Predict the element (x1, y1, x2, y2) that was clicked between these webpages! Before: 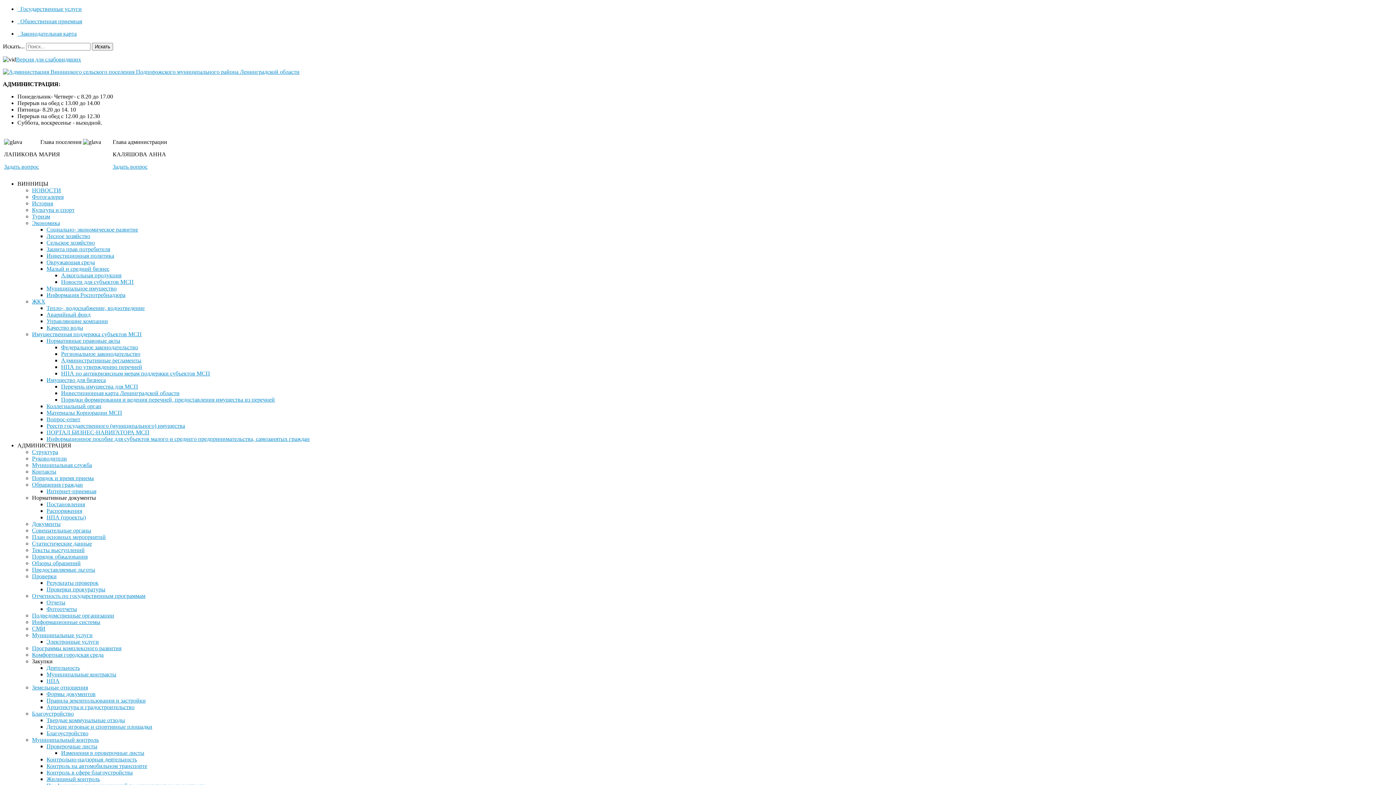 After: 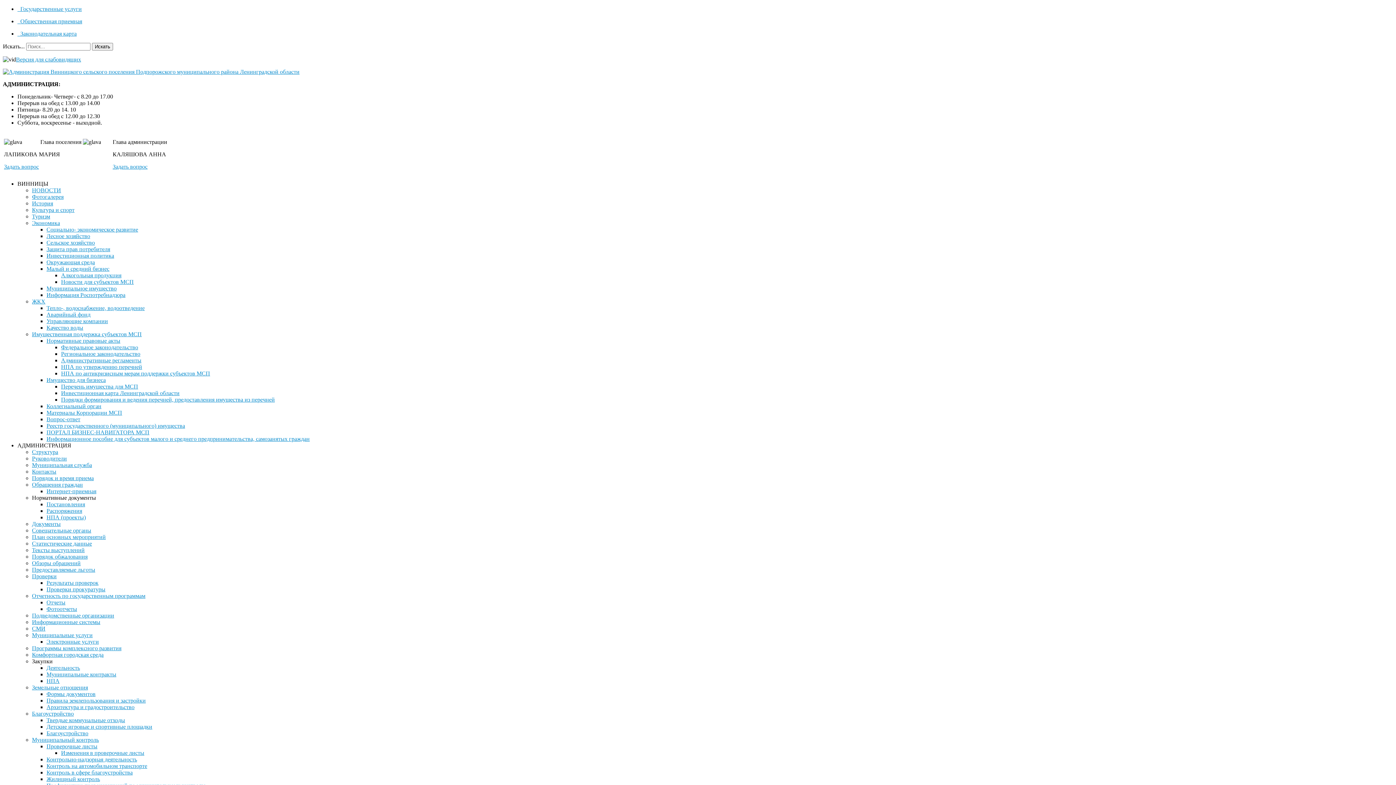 Action: bbox: (46, 514, 85, 520) label: НПА (проекты)